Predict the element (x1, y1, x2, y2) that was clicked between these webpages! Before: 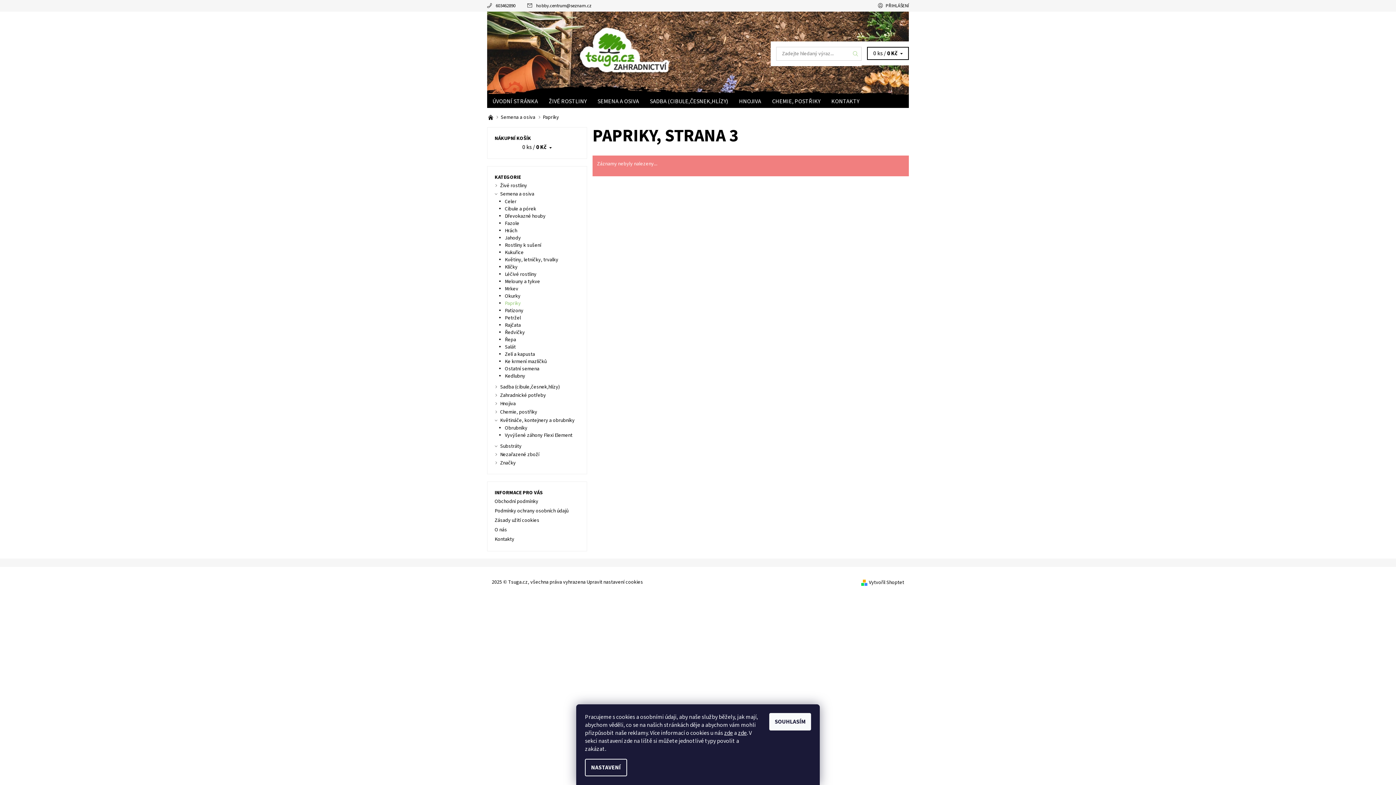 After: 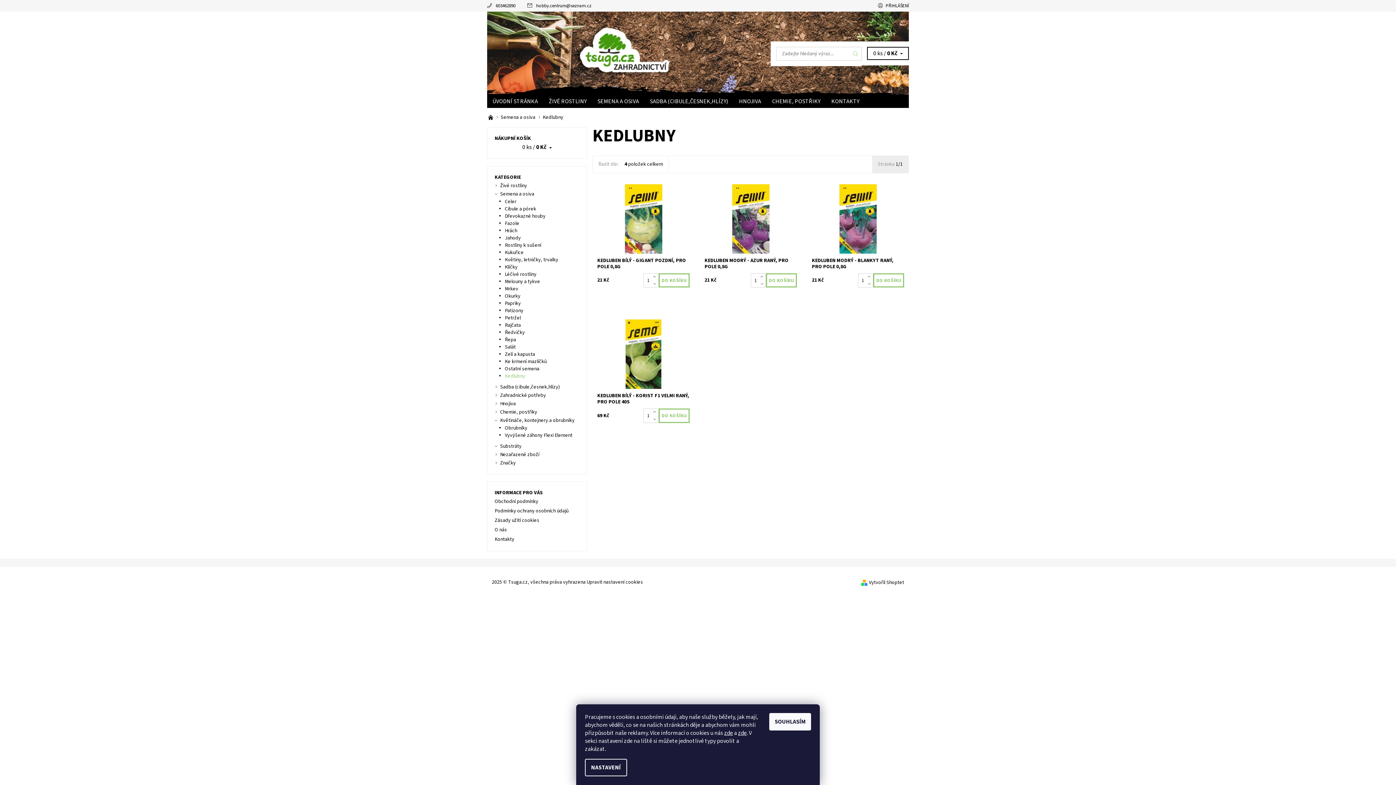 Action: bbox: (505, 372, 525, 380) label: Kedlubny